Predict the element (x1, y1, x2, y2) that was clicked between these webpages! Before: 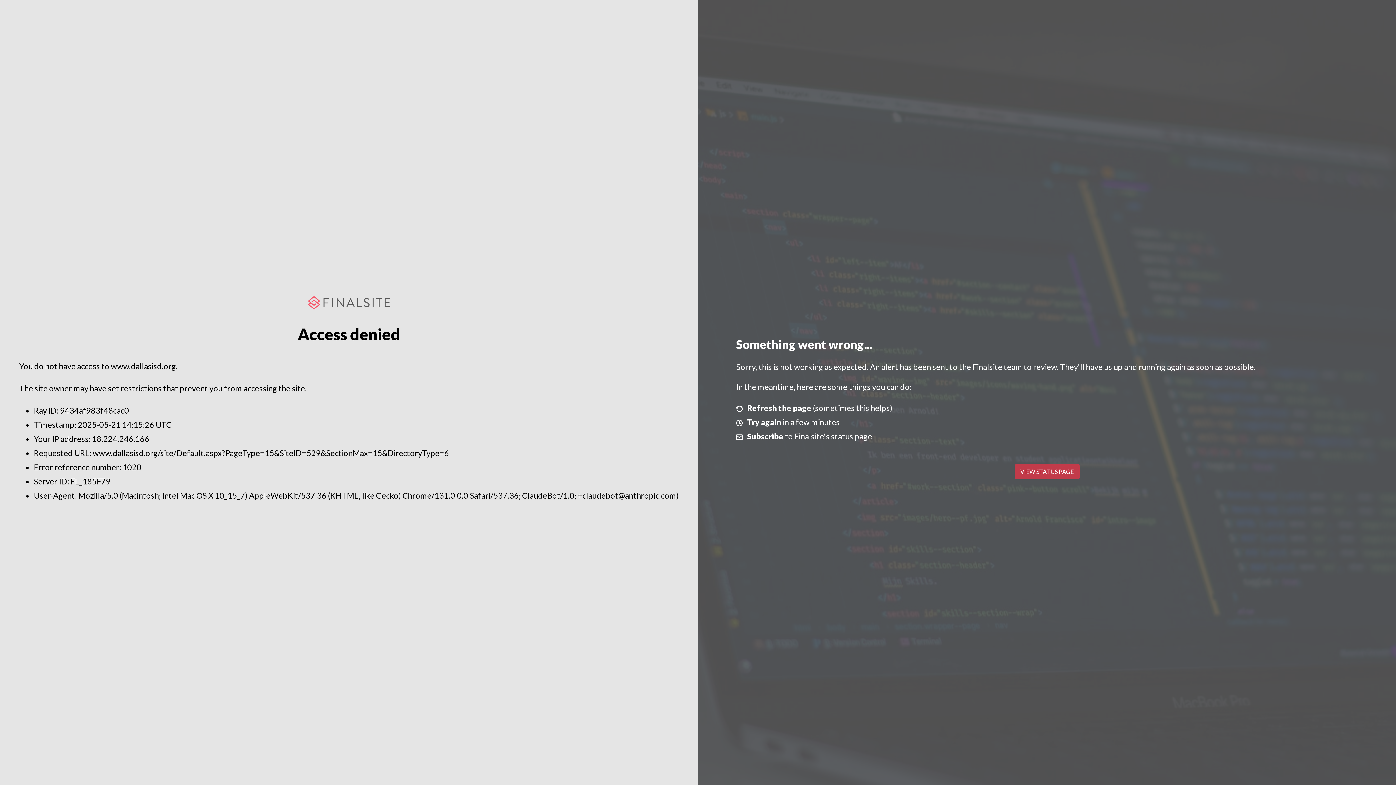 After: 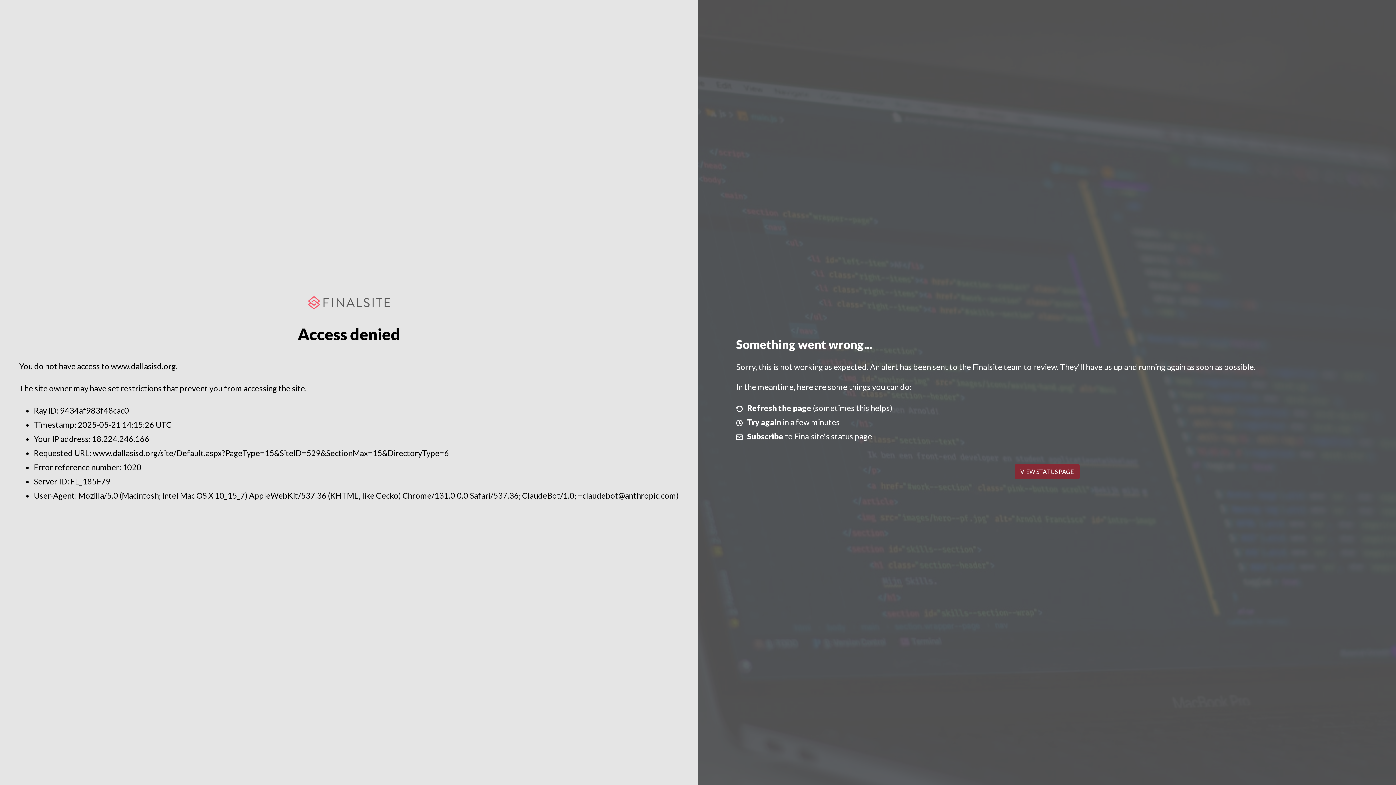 Action: label: VIEW STATUS PAGE bbox: (1014, 464, 1079, 479)